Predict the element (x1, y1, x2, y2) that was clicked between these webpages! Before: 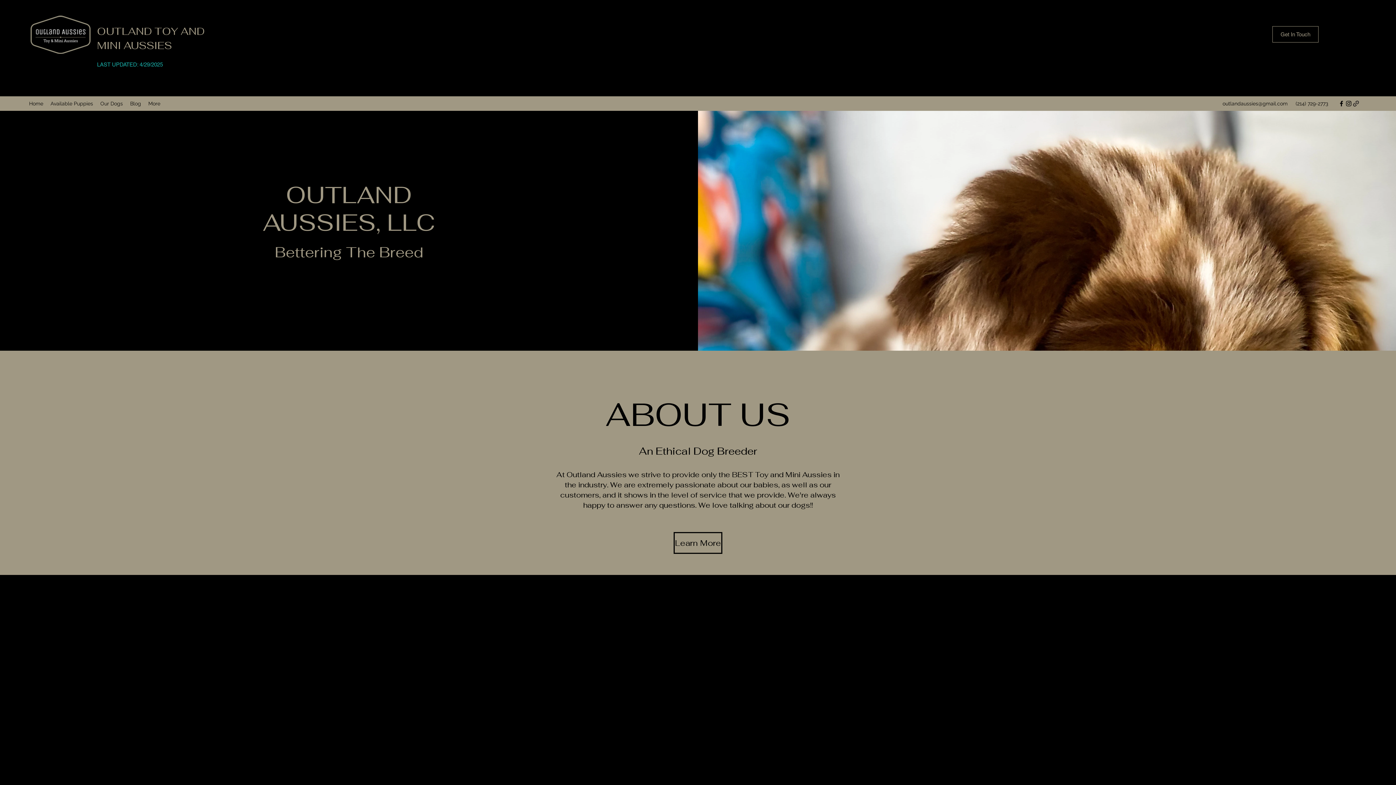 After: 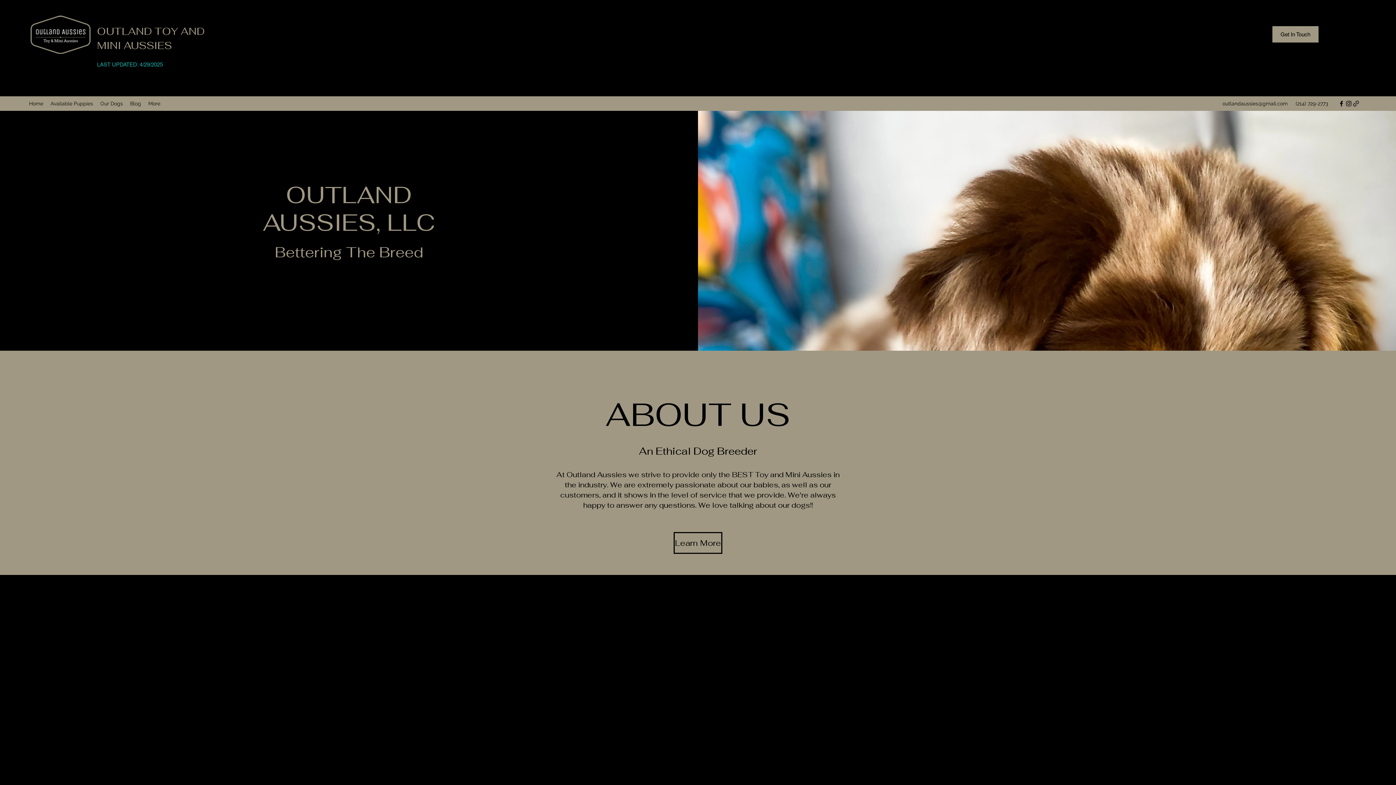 Action: bbox: (1272, 26, 1318, 42) label: Get In Touch